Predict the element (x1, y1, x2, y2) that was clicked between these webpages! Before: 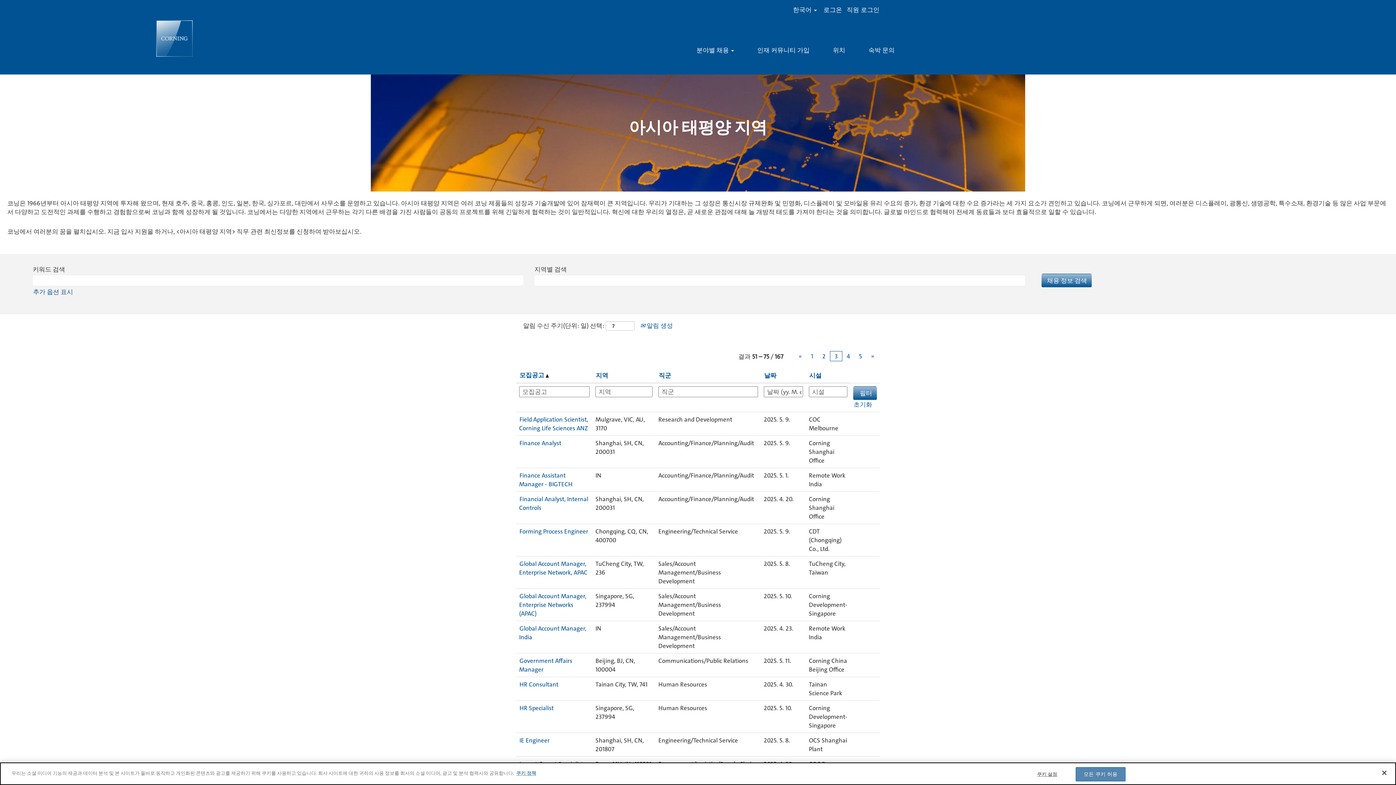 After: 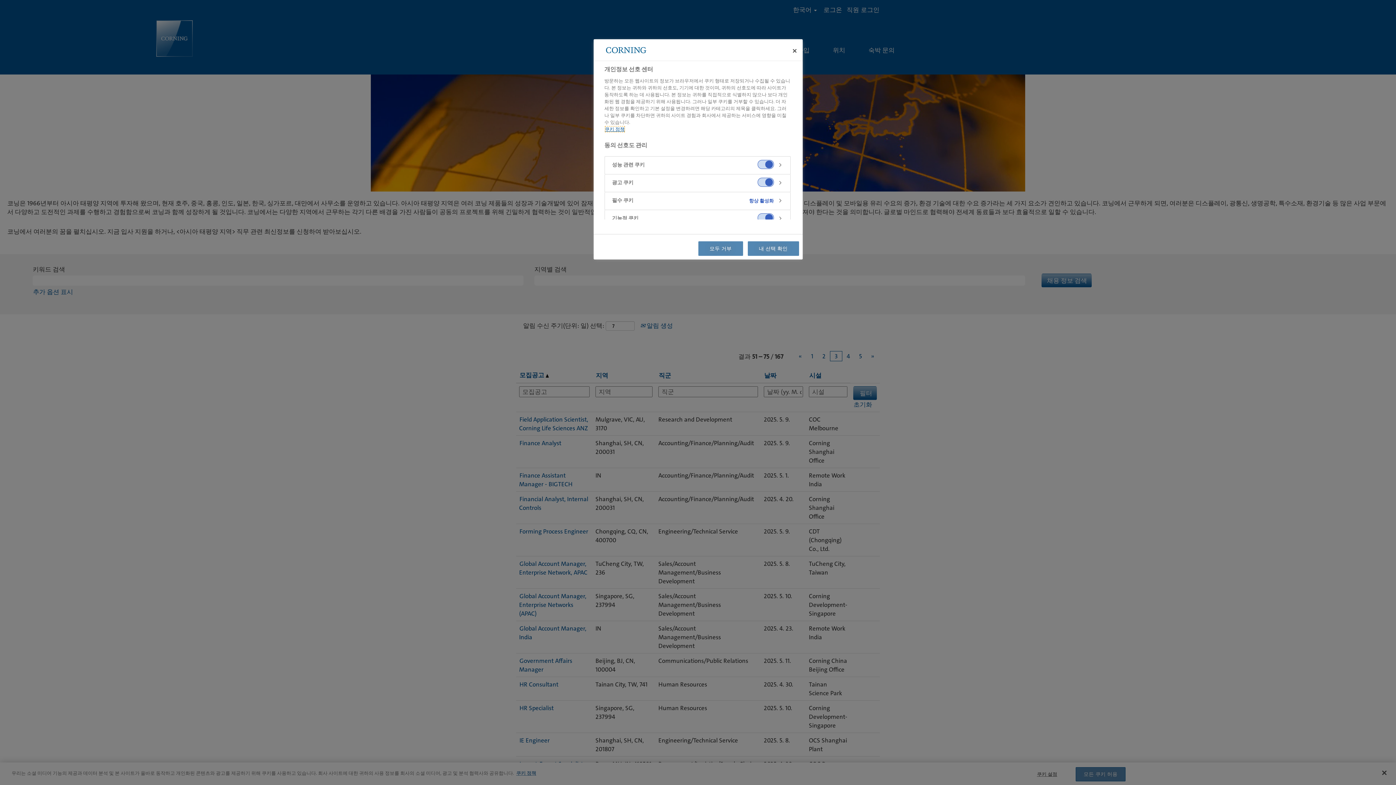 Action: bbox: (1024, 768, 1070, 782) label: 쿠키 설정